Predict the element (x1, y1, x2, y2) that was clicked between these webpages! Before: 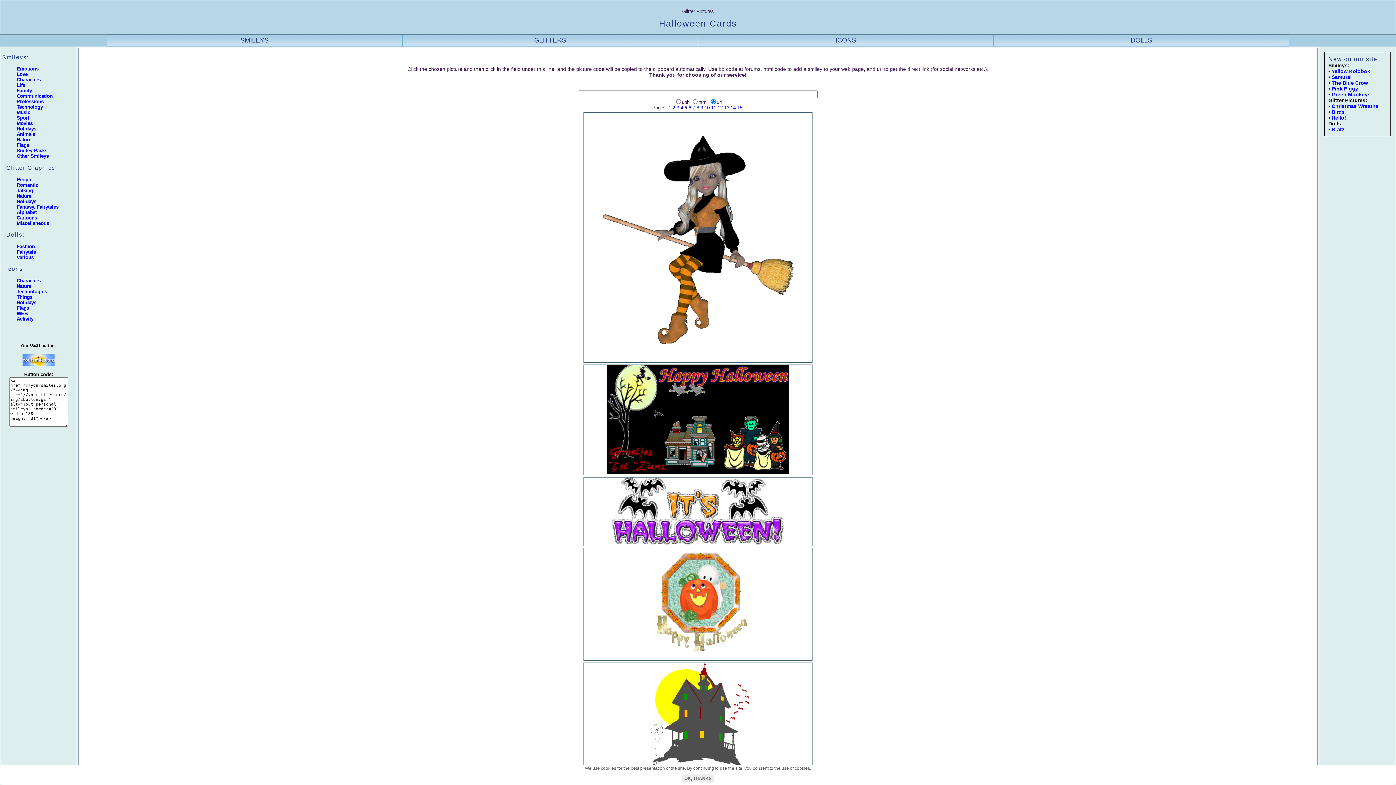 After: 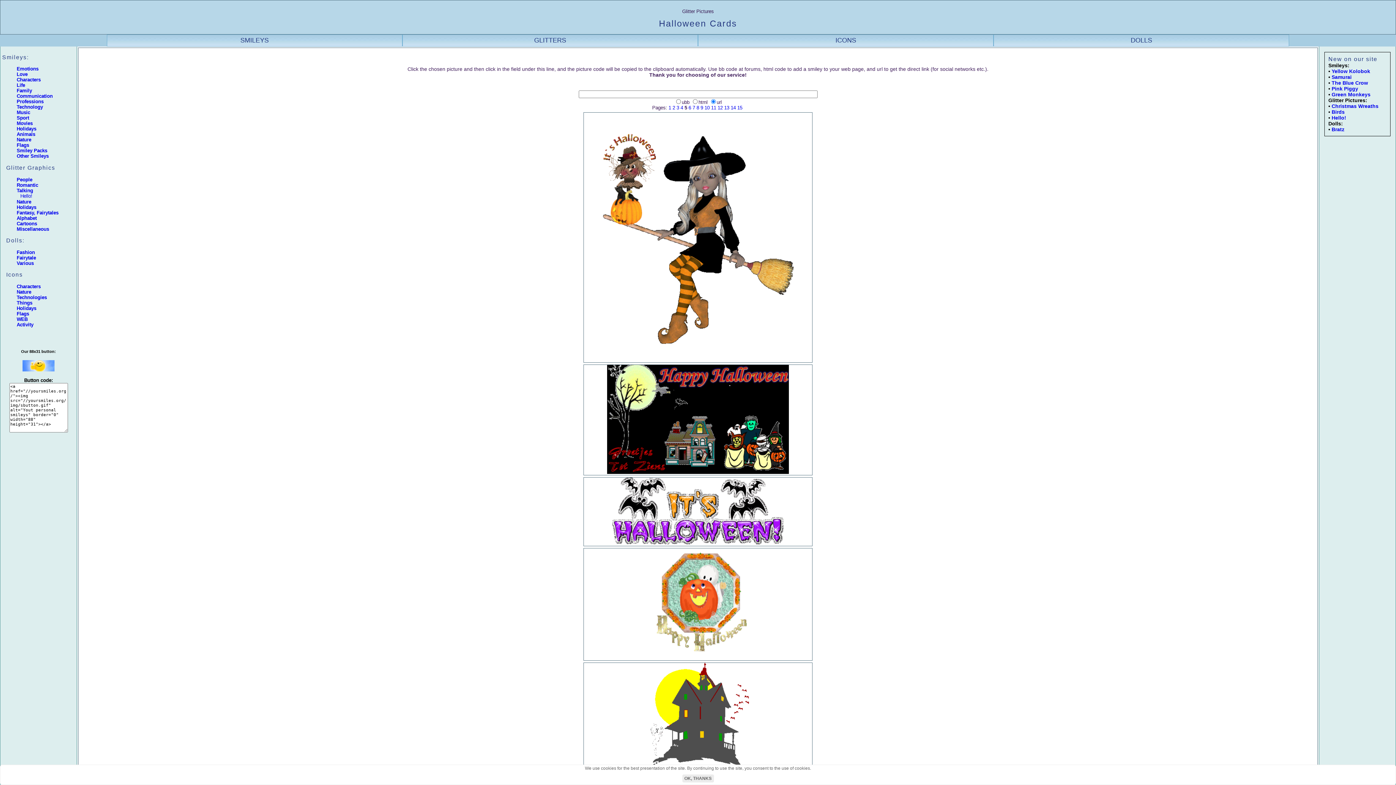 Action: bbox: (16, 187, 33, 193) label: Talking